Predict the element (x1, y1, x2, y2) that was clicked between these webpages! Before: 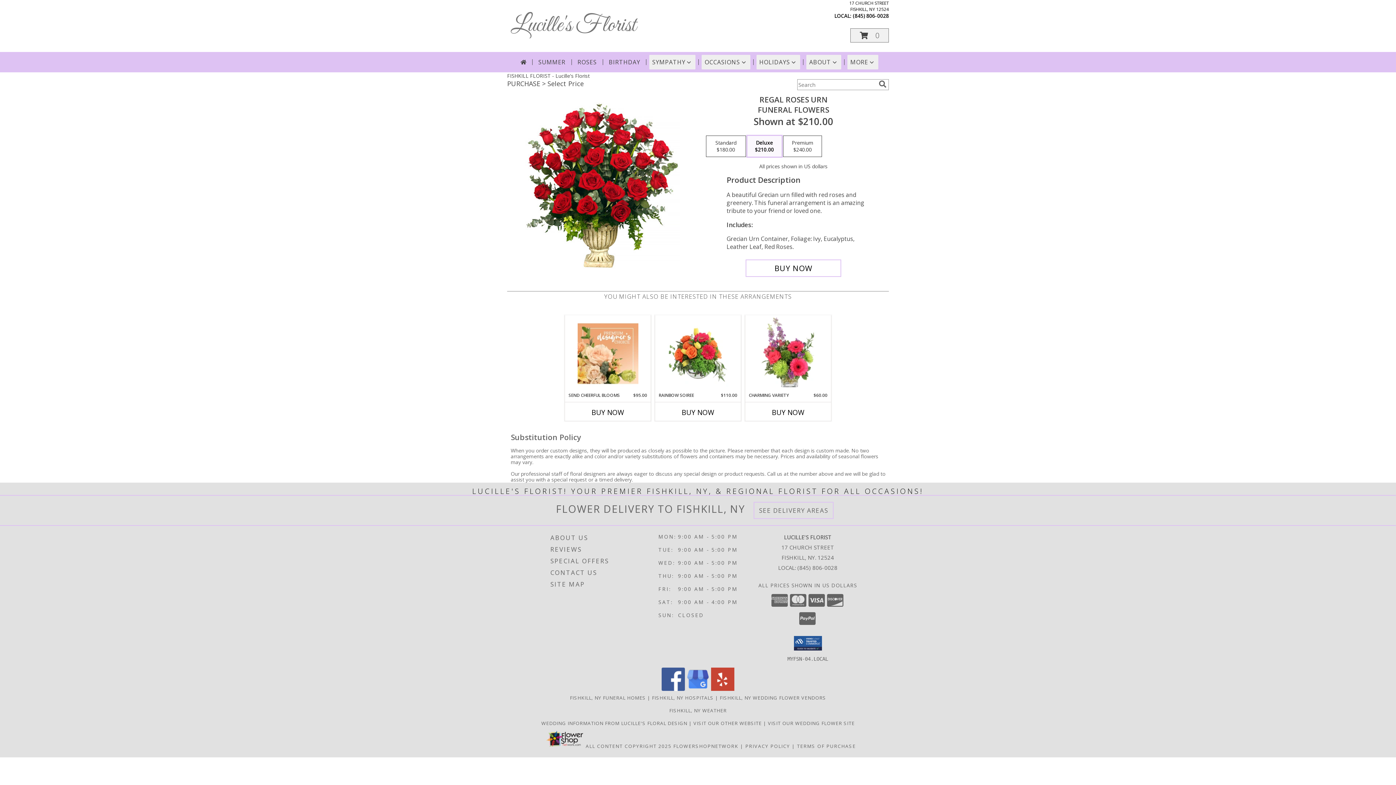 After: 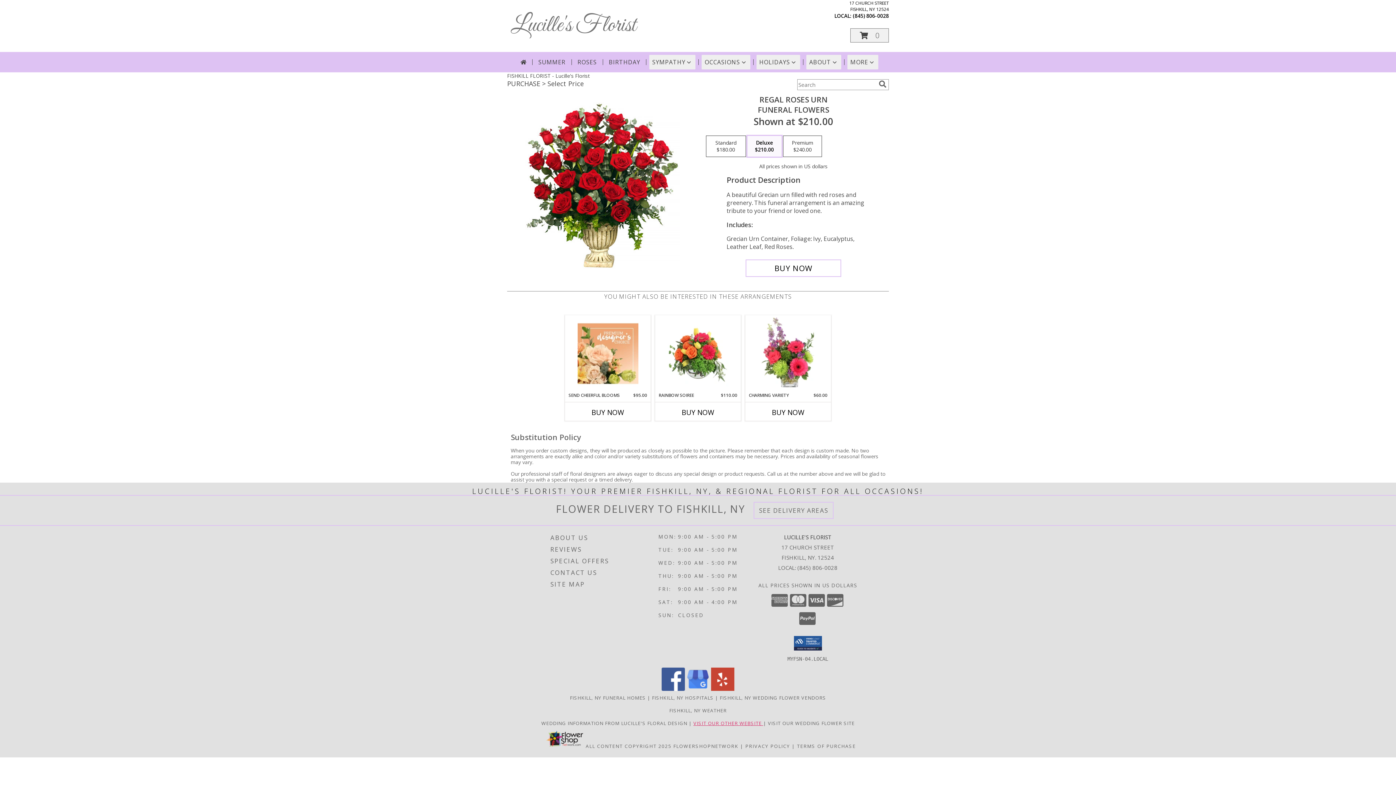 Action: bbox: (693, 720, 763, 726) label: Visit our other website in a new window